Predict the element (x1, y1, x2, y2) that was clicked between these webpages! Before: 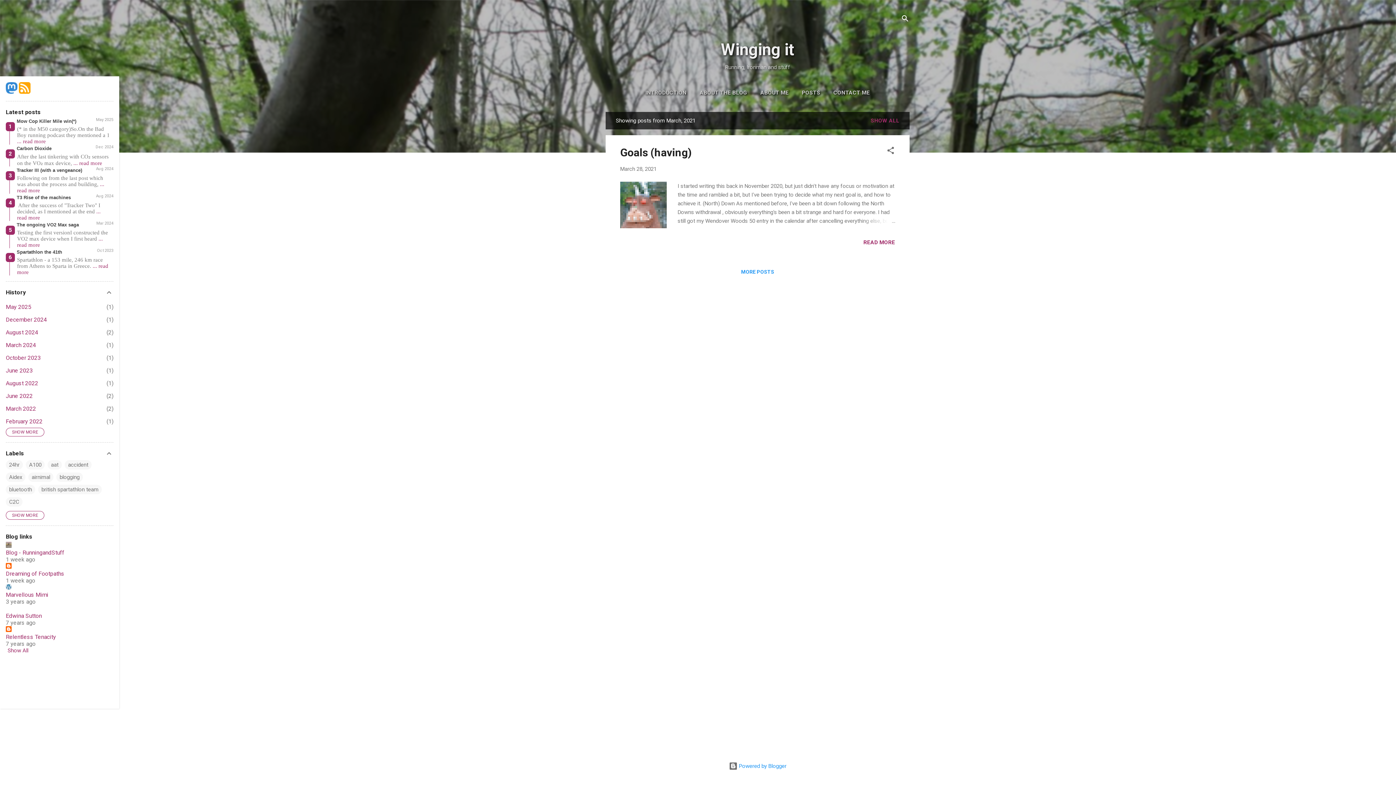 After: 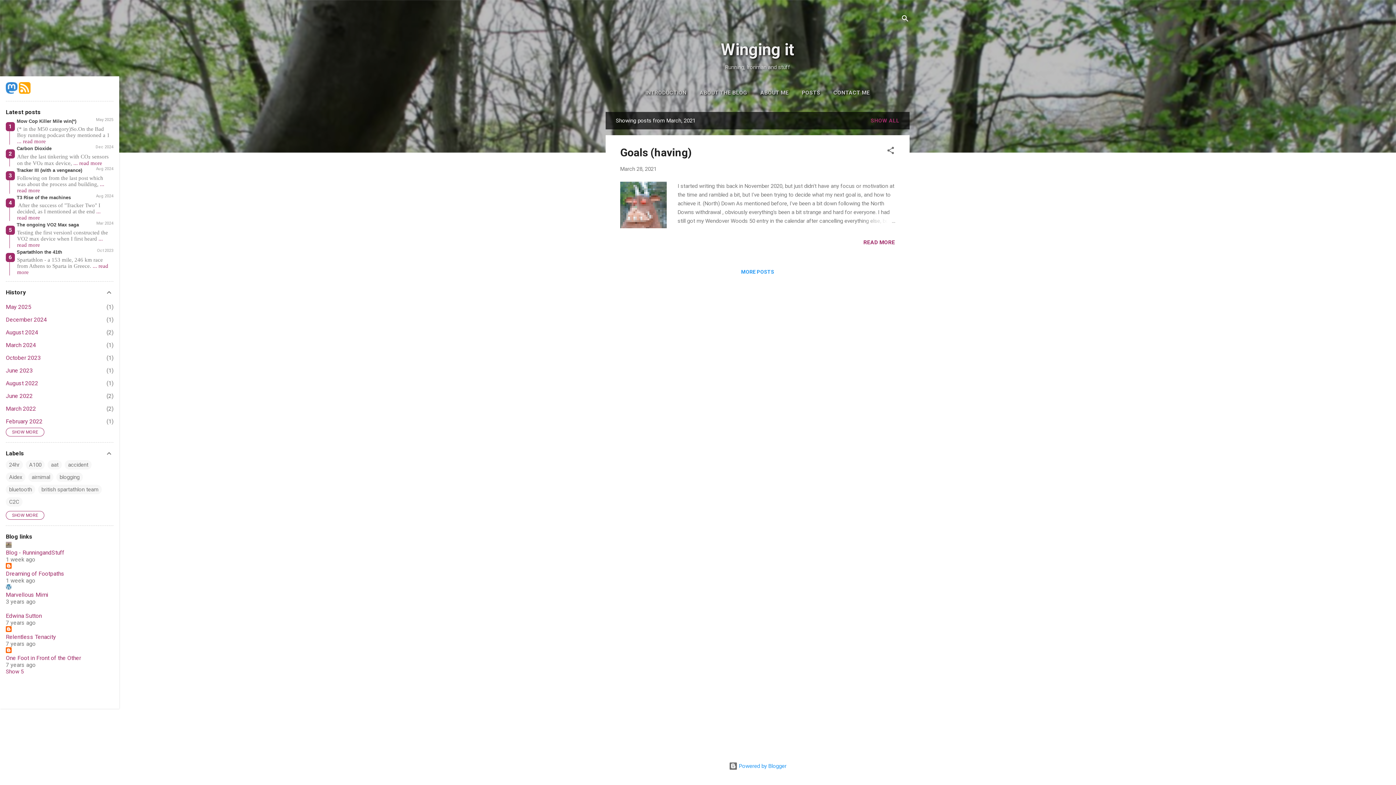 Action: bbox: (7, 647, 28, 654) label: Show All